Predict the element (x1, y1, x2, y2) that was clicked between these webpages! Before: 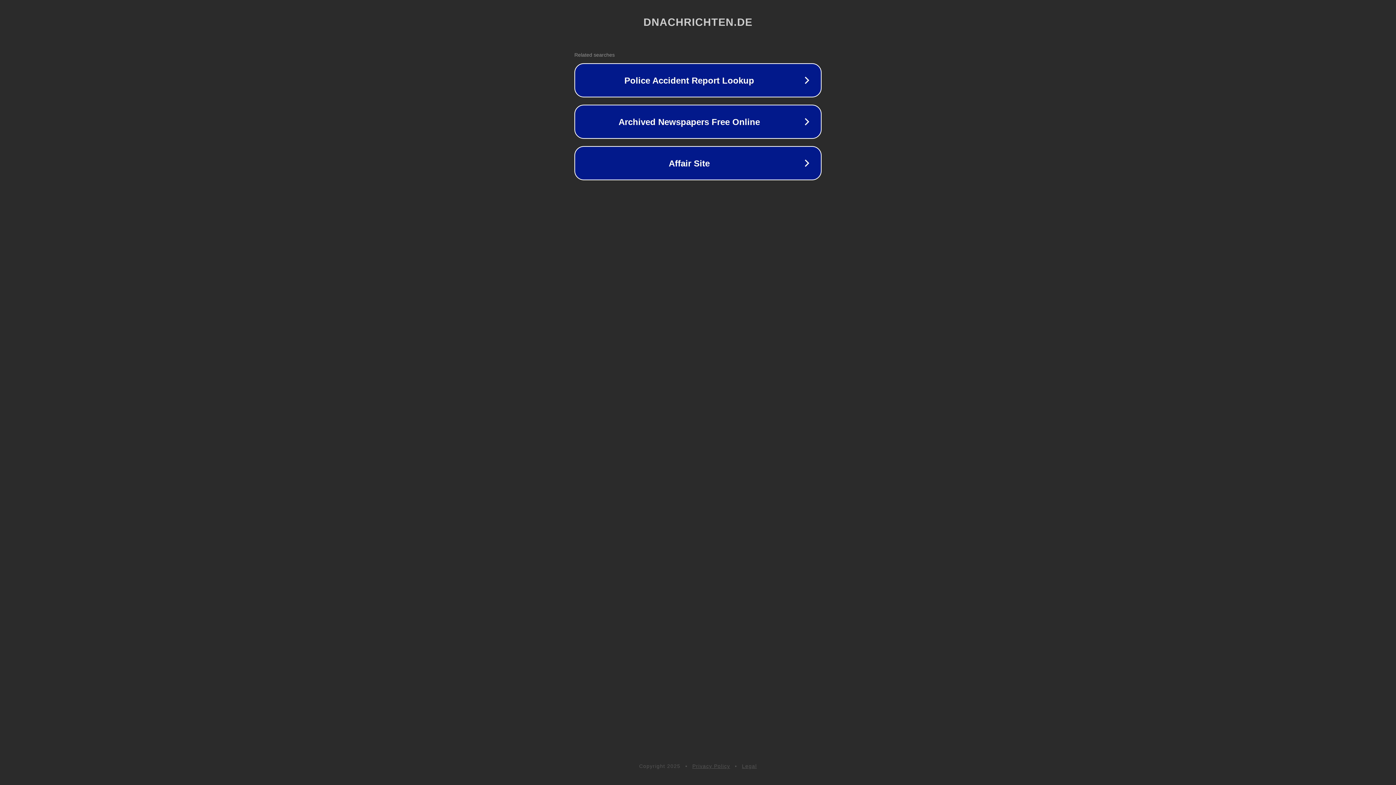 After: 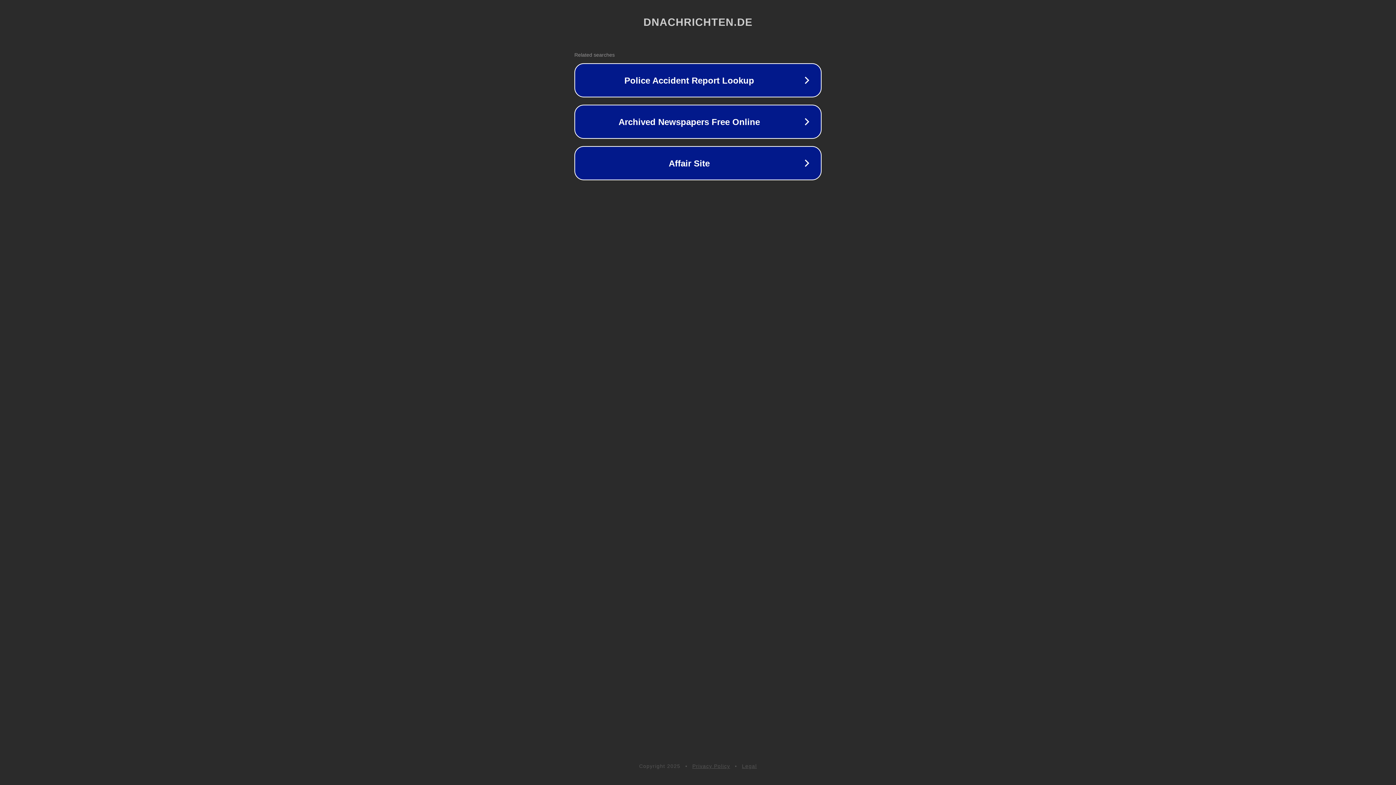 Action: label: Legal bbox: (742, 763, 757, 769)